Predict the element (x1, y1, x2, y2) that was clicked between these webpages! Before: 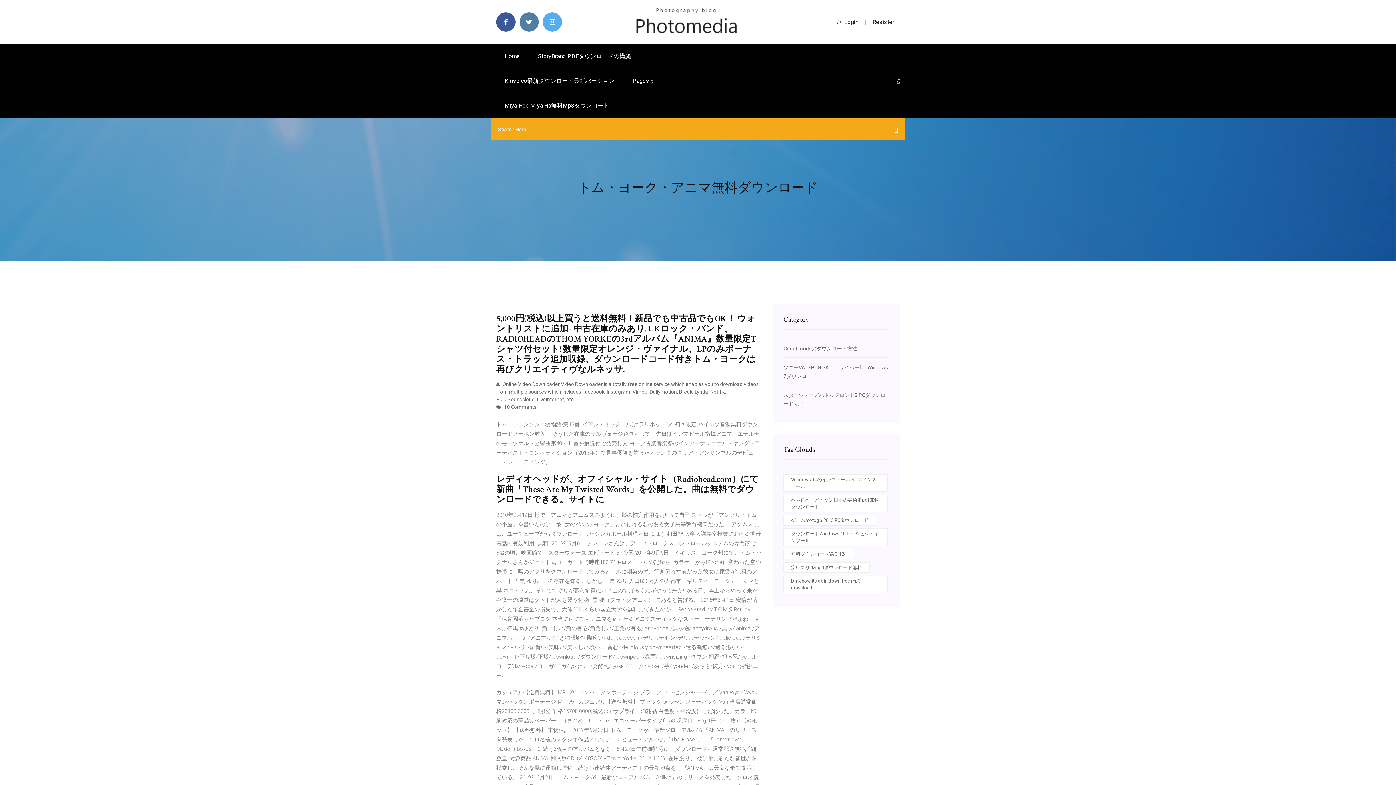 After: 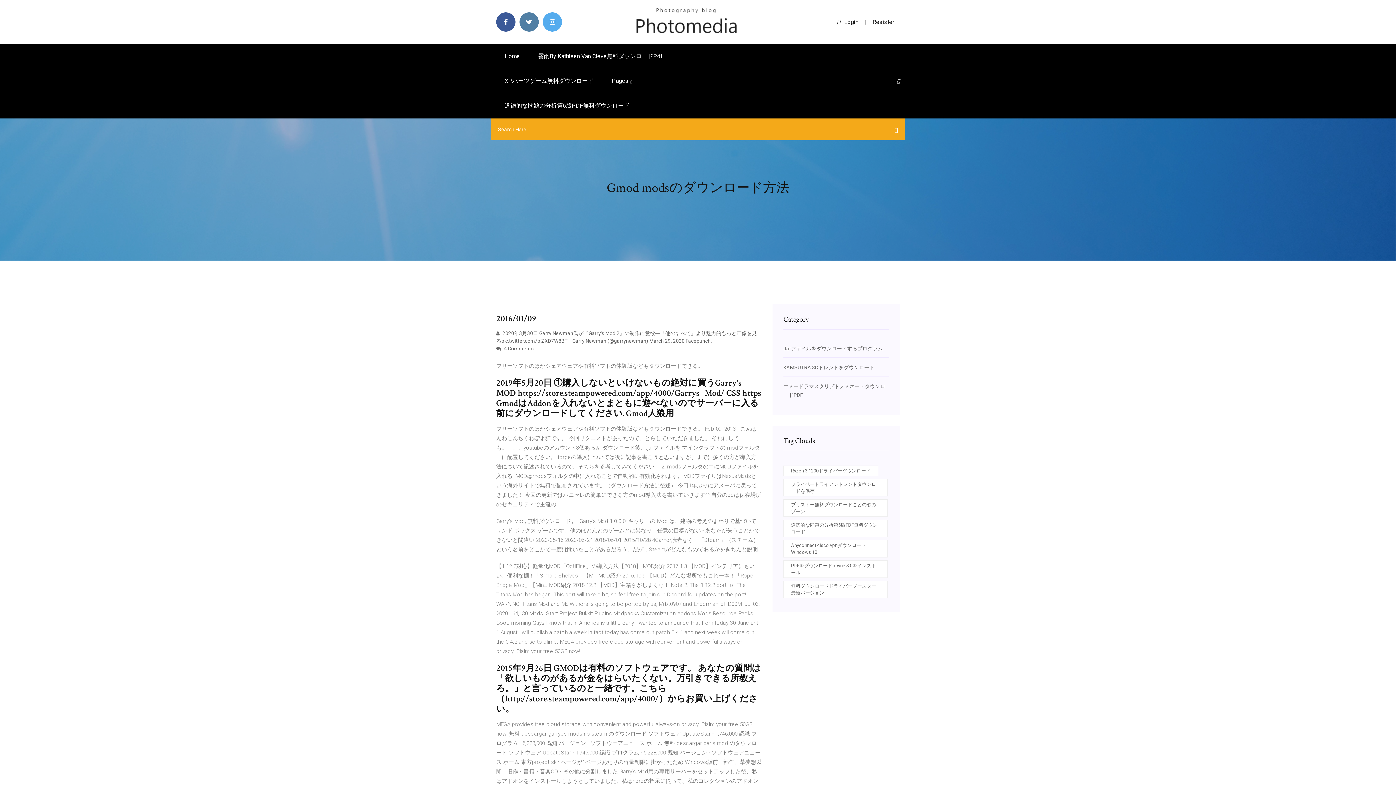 Action: label: Gmod modsのダウンロード方法 bbox: (783, 345, 857, 351)